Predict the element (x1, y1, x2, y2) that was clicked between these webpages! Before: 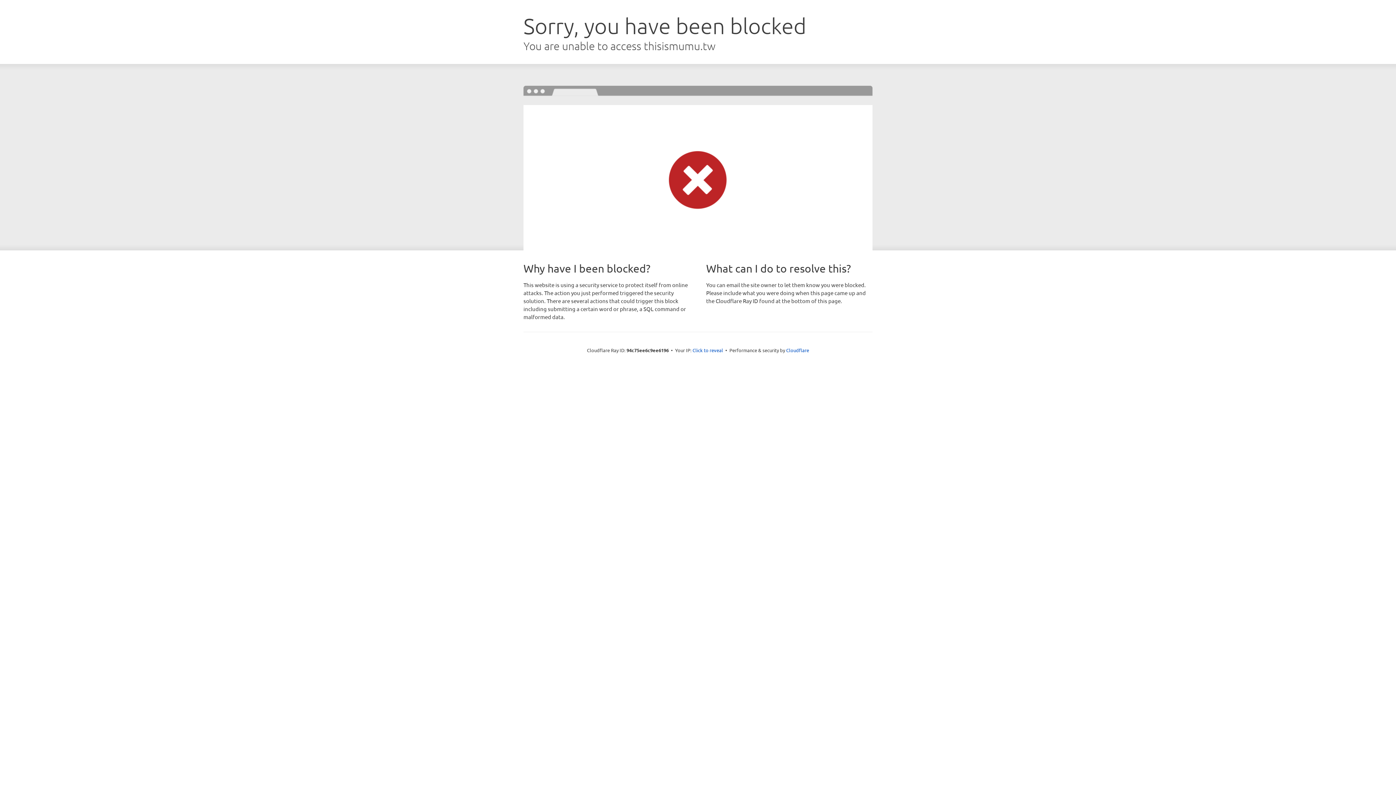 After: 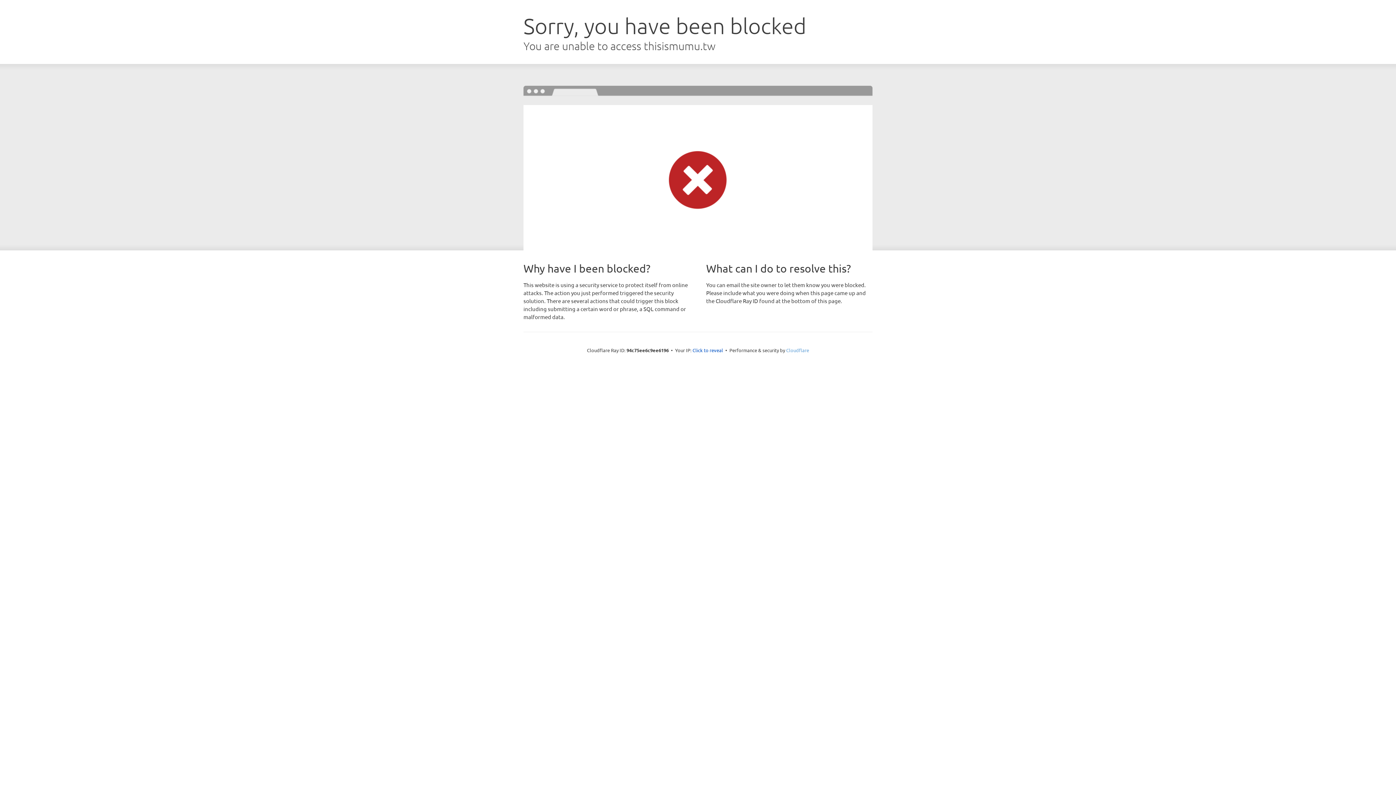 Action: label: Cloudflare bbox: (786, 347, 809, 353)